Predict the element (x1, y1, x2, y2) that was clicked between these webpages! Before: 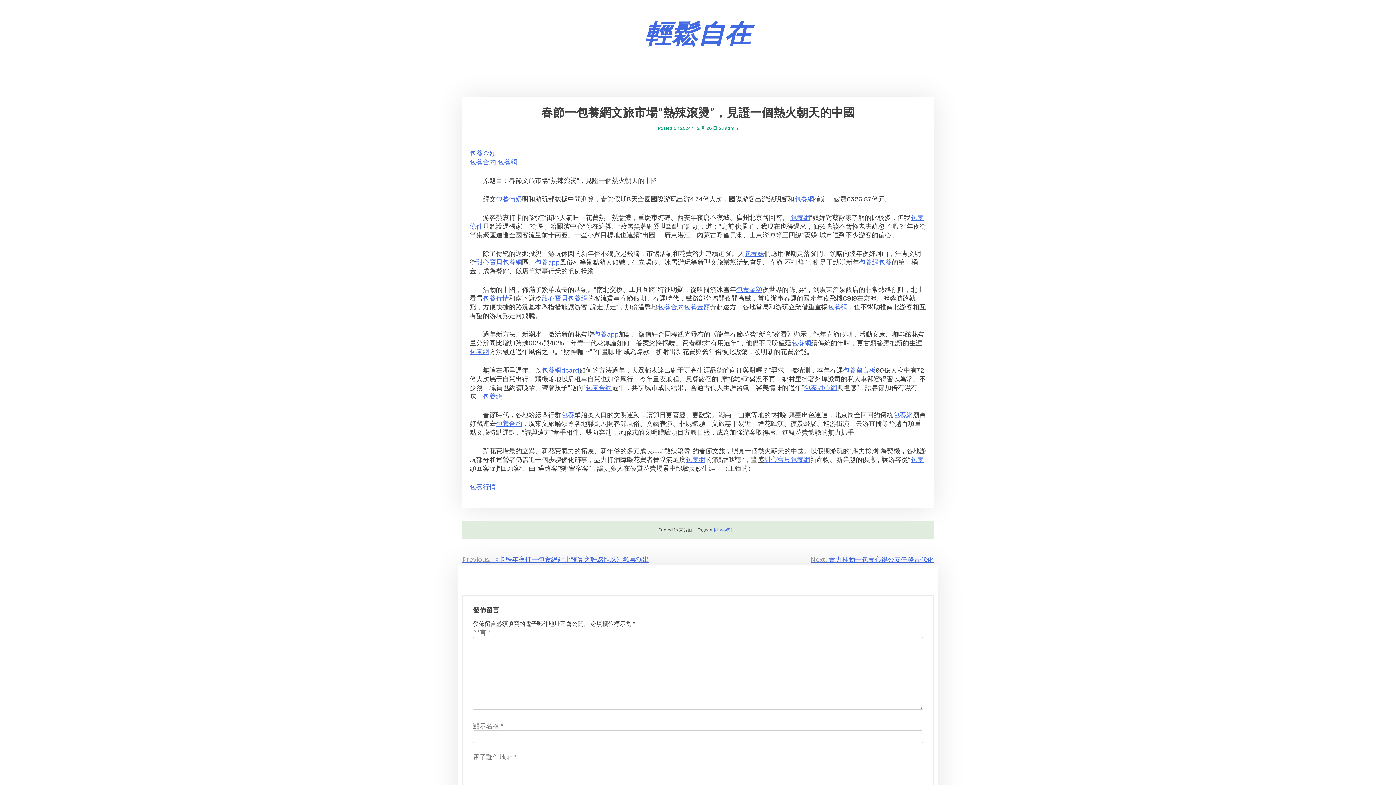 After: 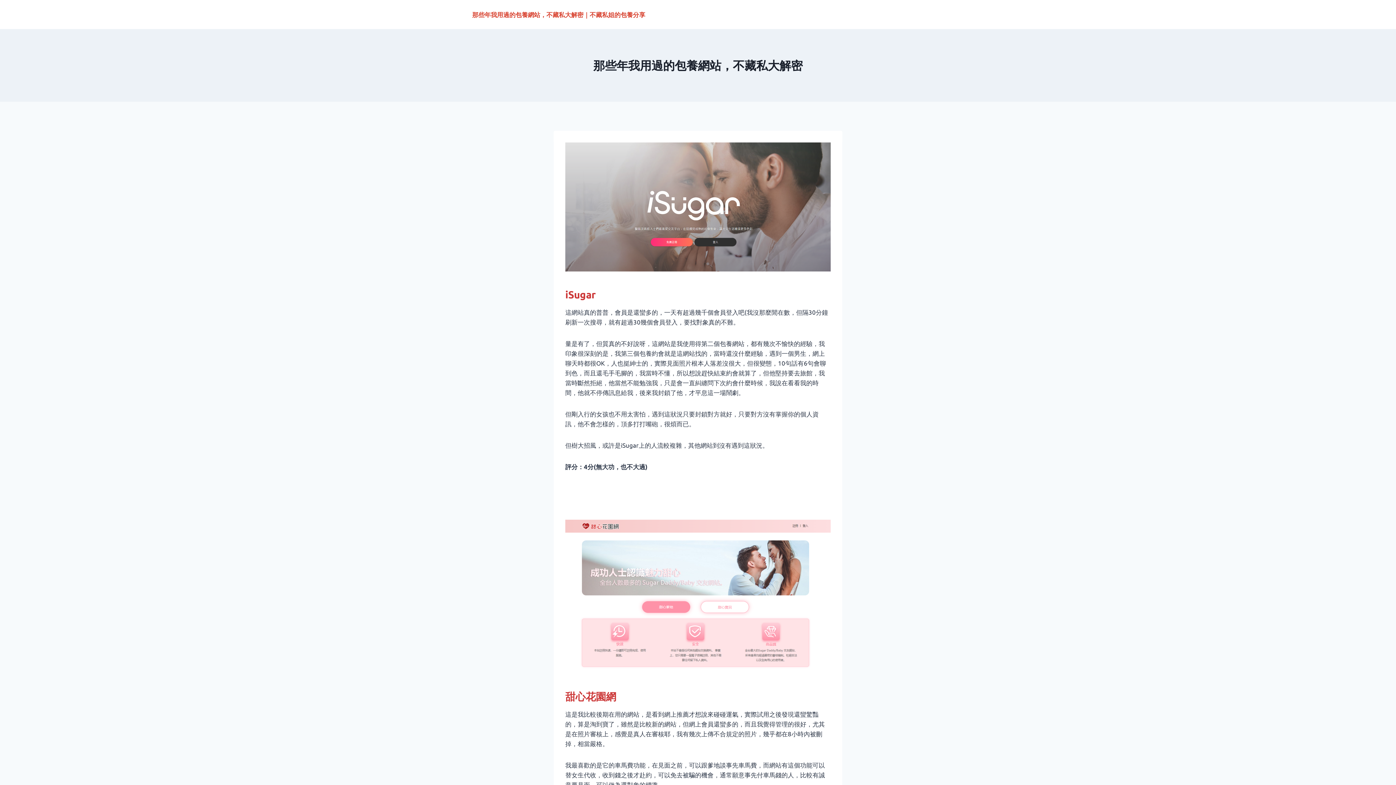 Action: bbox: (736, 285, 762, 293) label: 包養金額